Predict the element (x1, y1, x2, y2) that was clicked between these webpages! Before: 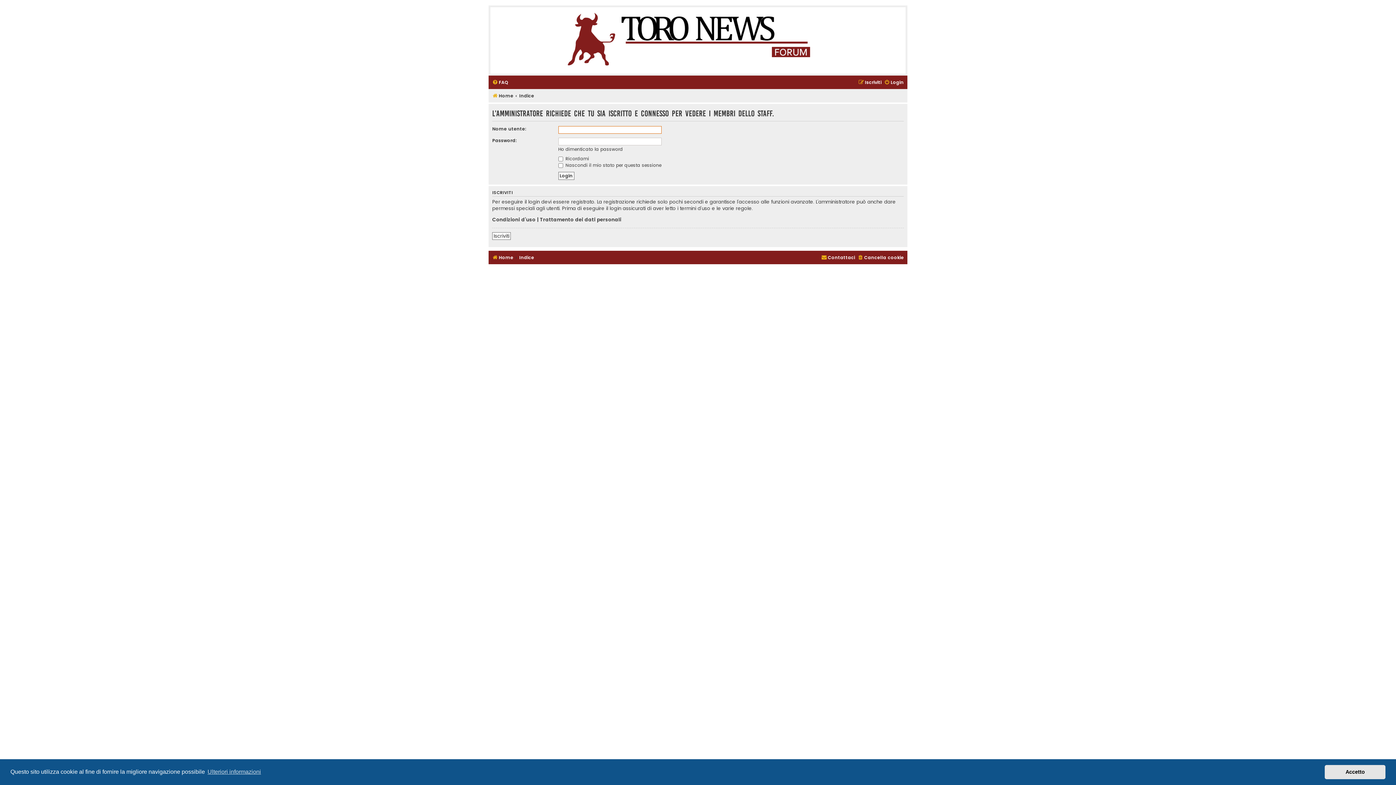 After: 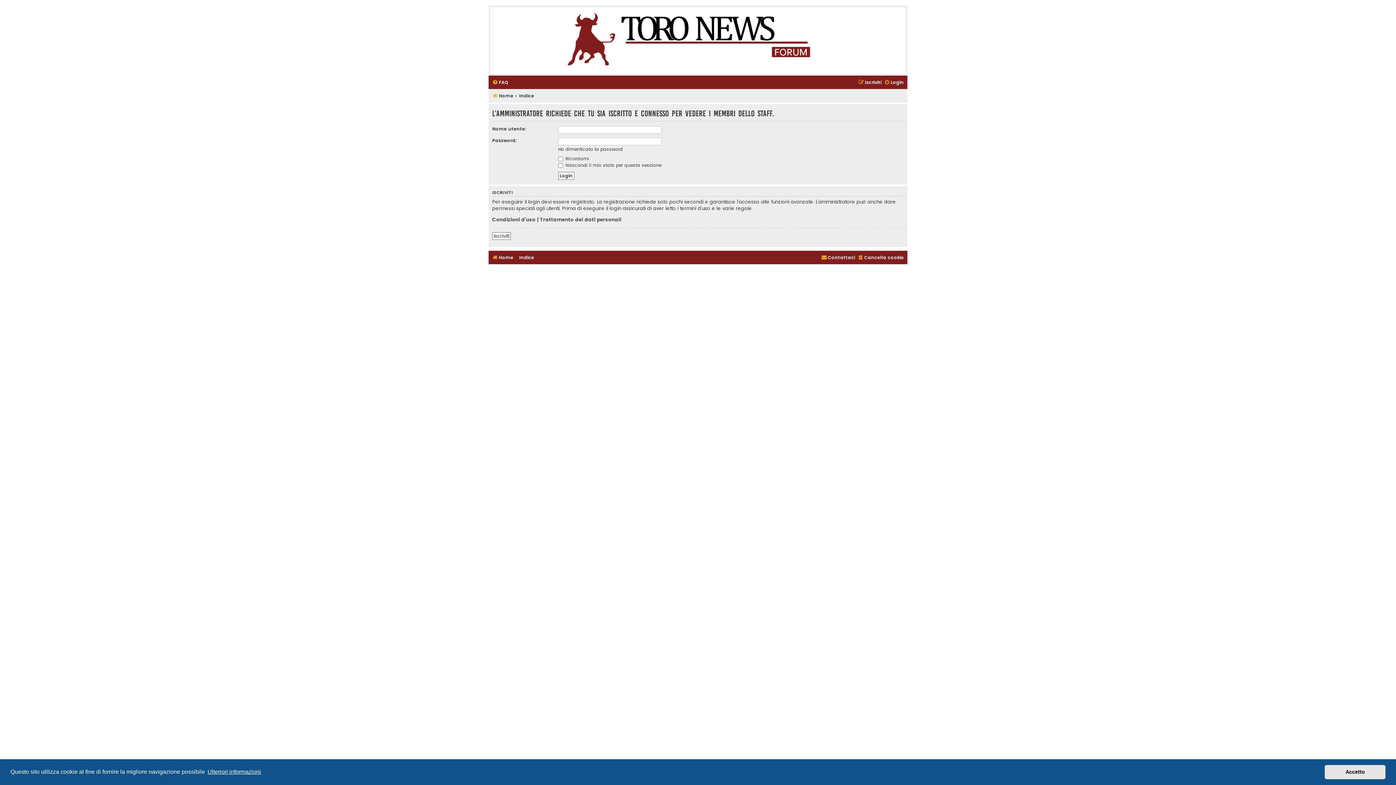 Action: label: learn more about cookies bbox: (206, 766, 262, 777)